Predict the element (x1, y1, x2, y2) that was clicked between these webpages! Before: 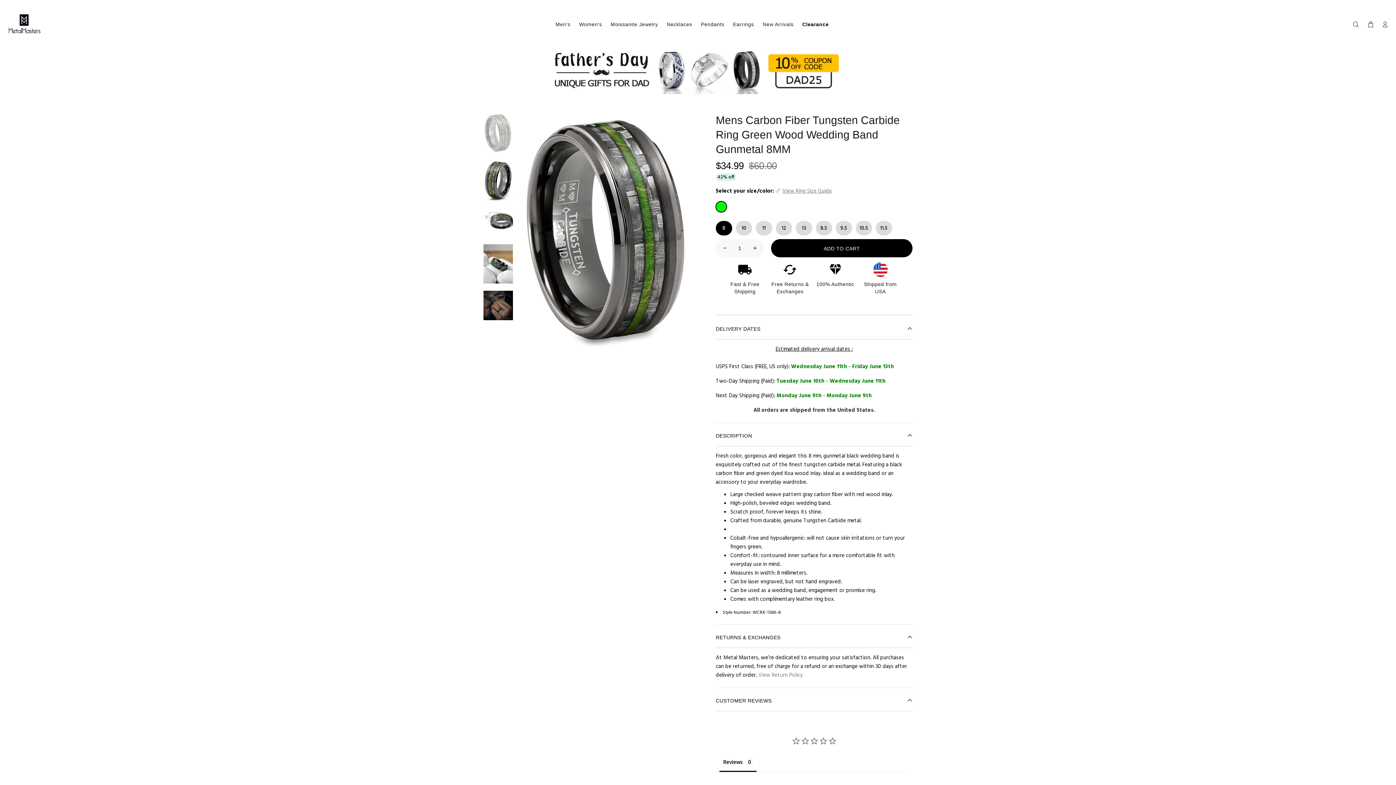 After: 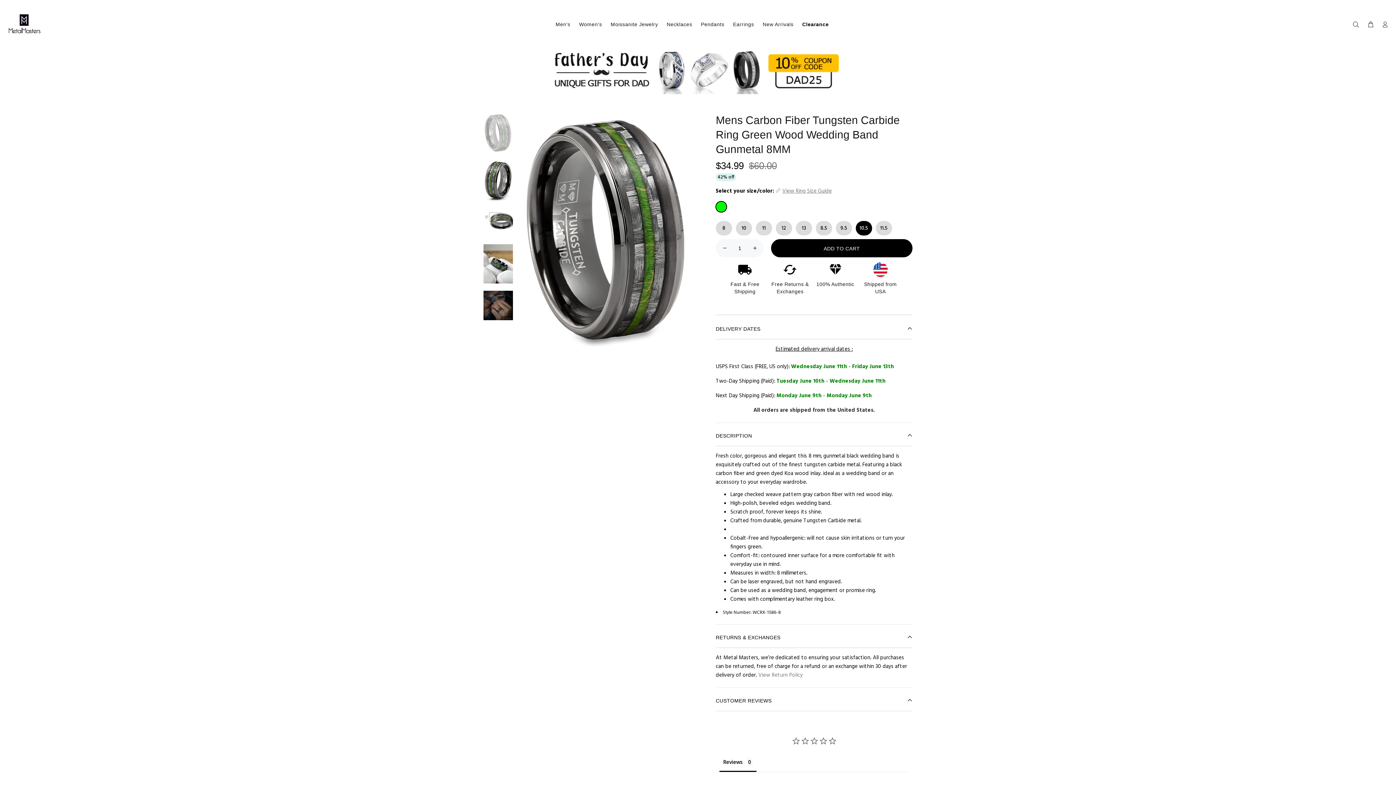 Action: label: 10.5 bbox: (856, 221, 872, 235)